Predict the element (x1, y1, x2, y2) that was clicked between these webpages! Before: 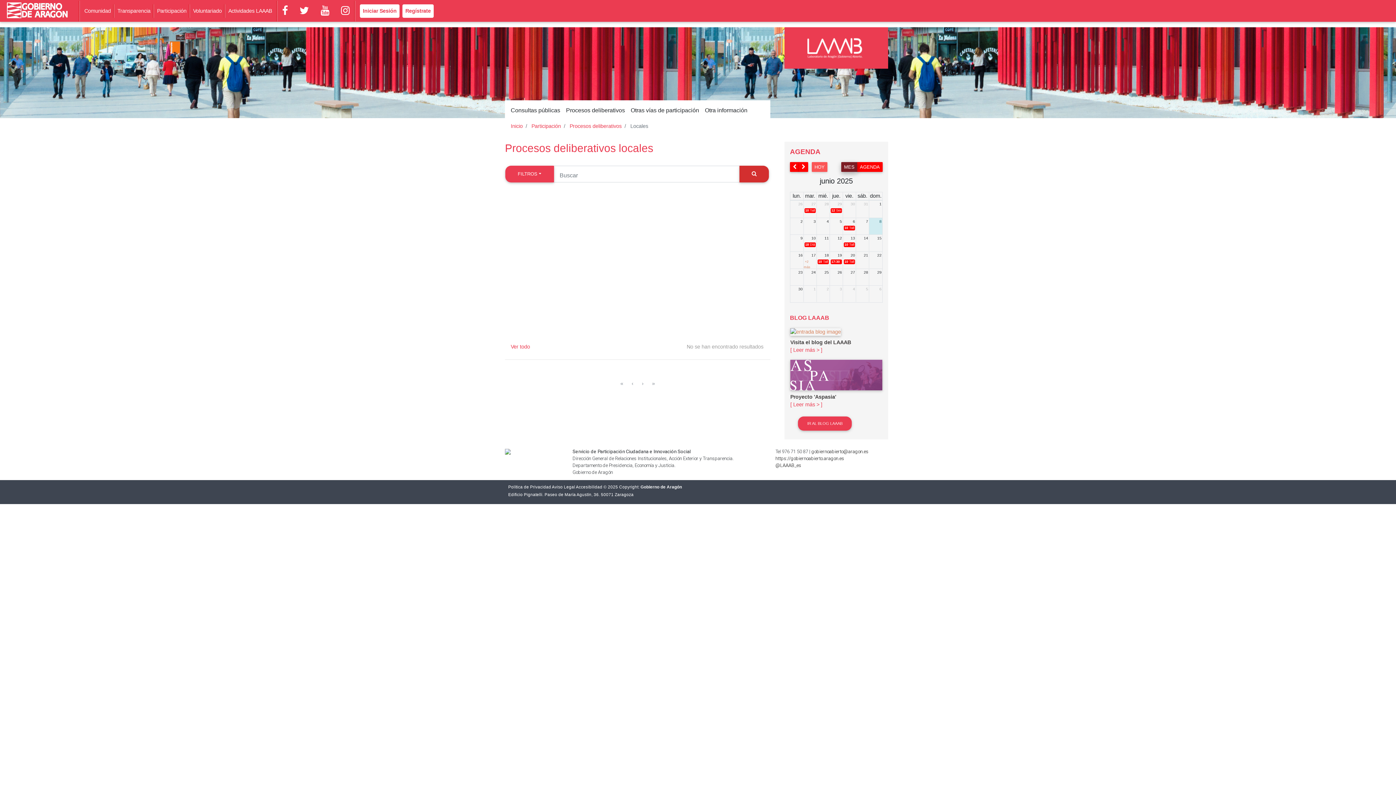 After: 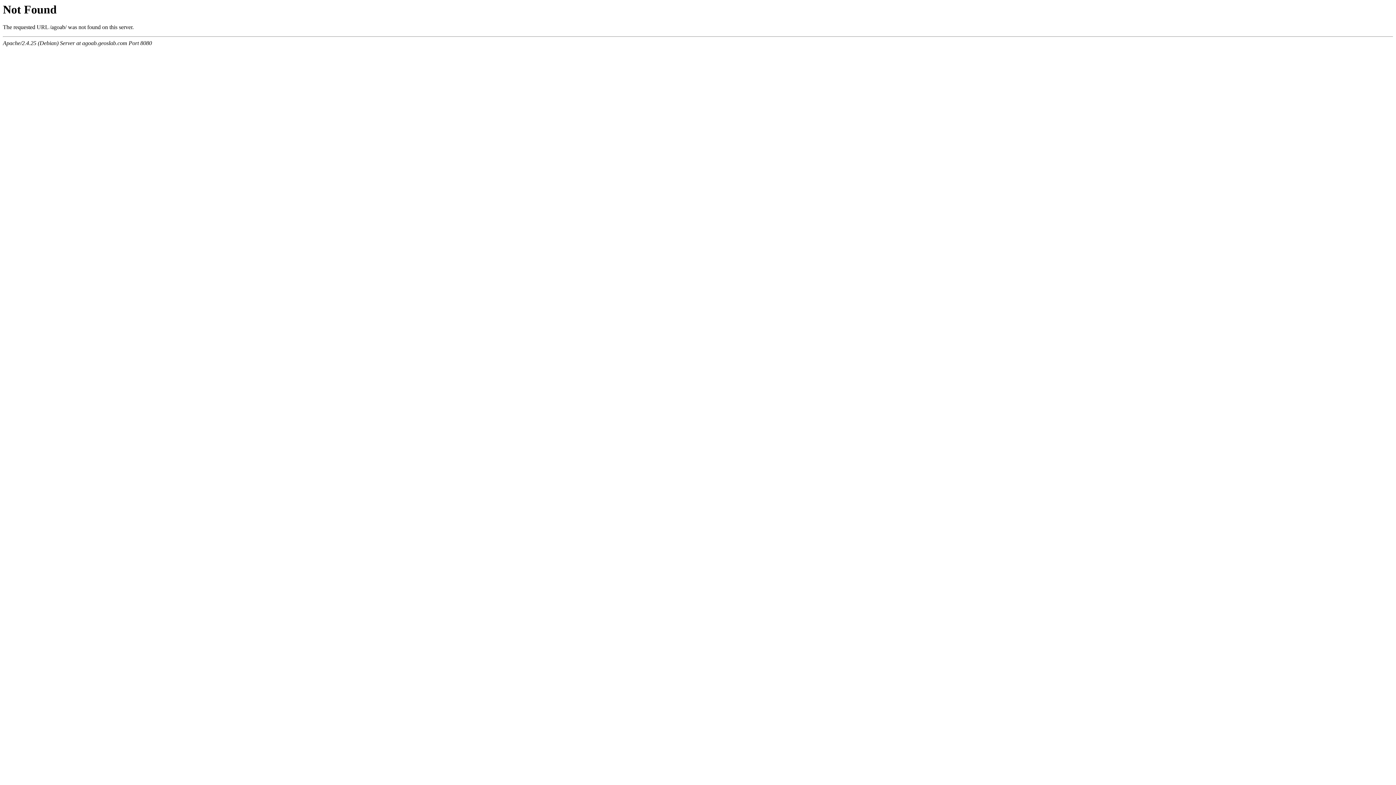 Action: label: https://gobiernoabierto.aragon.es bbox: (775, 455, 844, 461)